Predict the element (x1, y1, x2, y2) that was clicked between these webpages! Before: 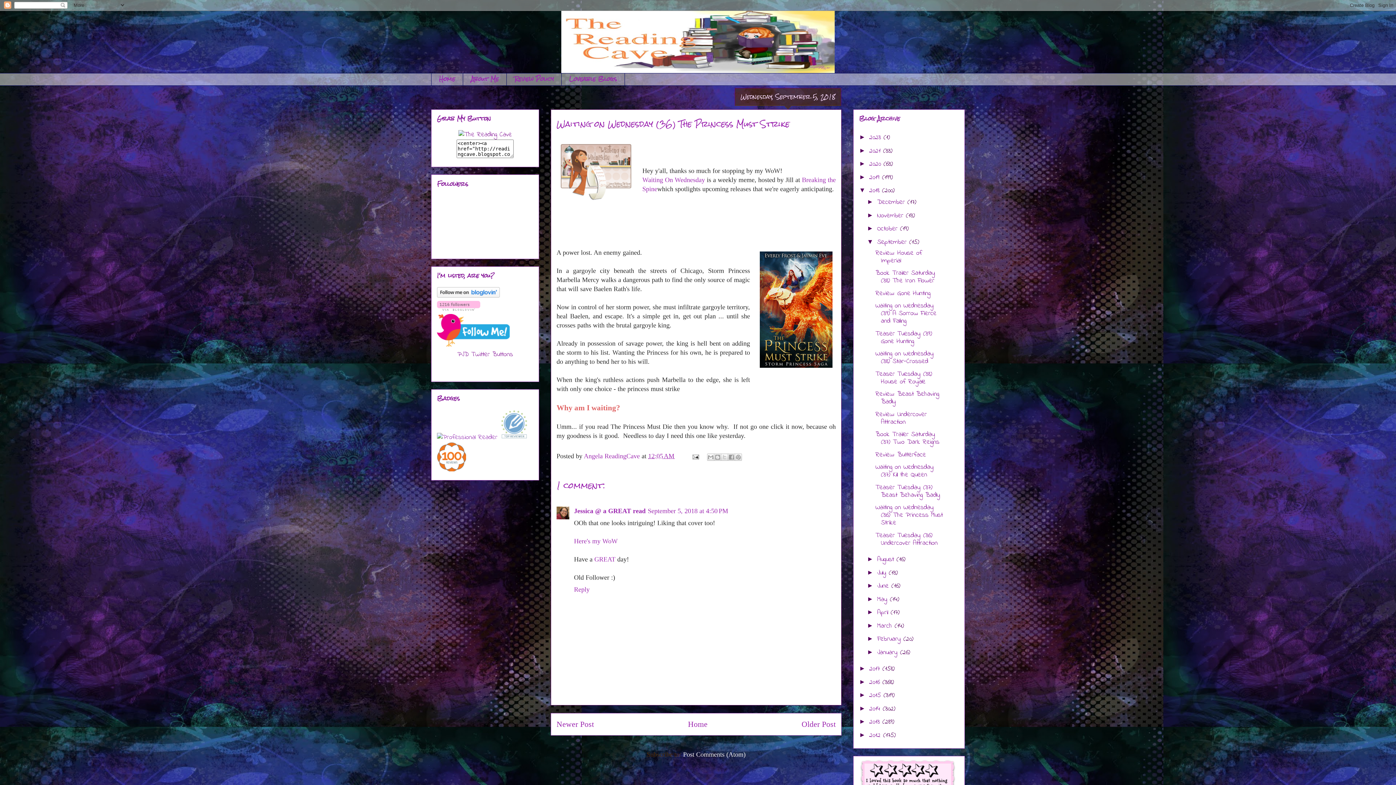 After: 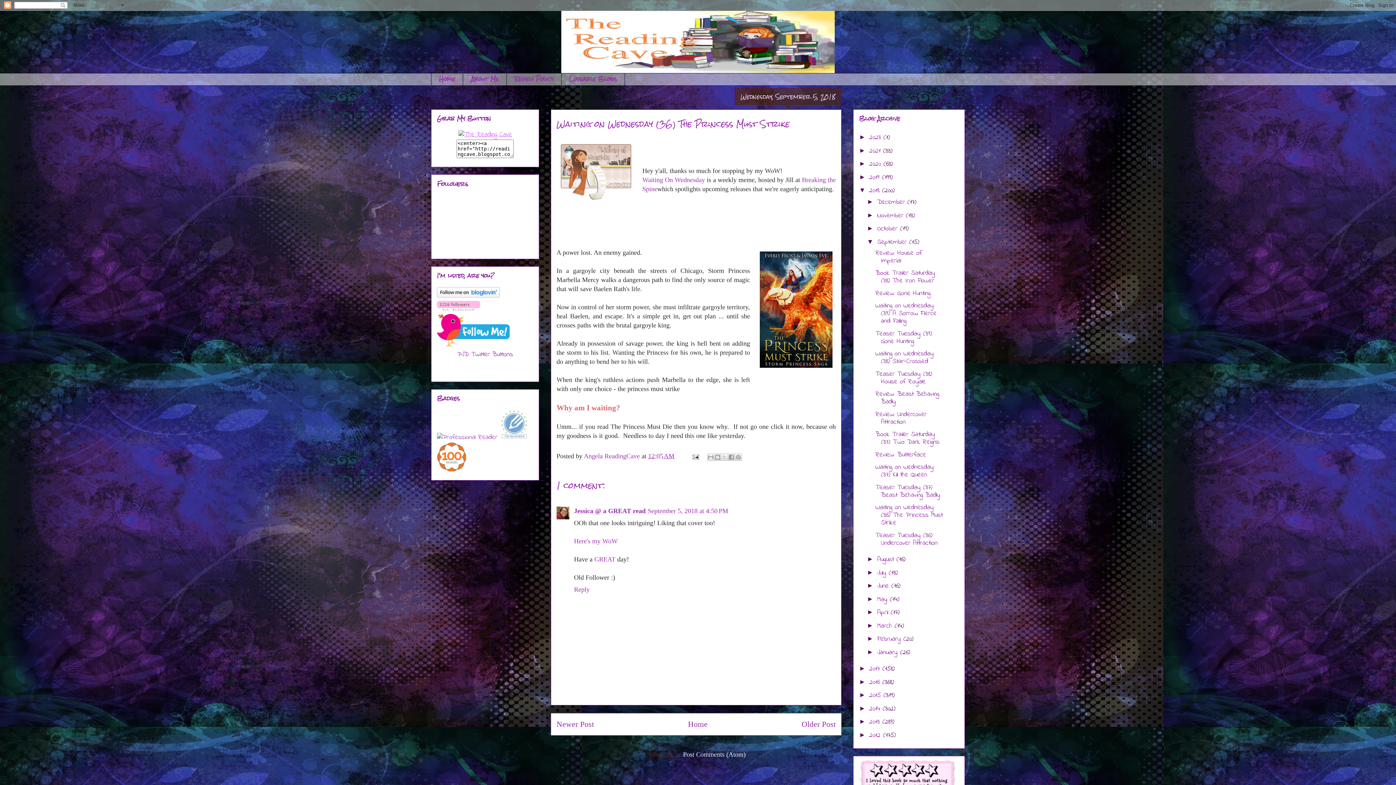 Action: bbox: (458, 130, 512, 139)